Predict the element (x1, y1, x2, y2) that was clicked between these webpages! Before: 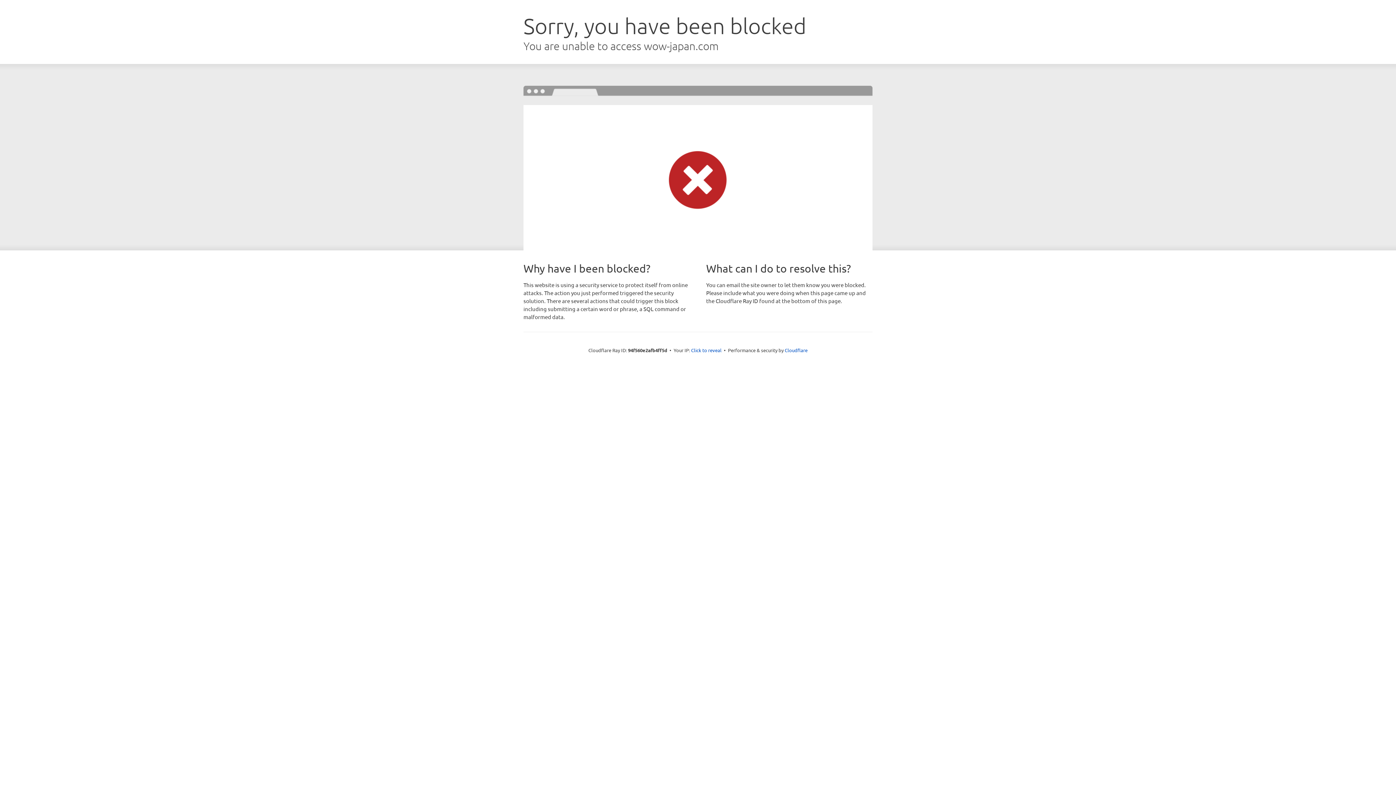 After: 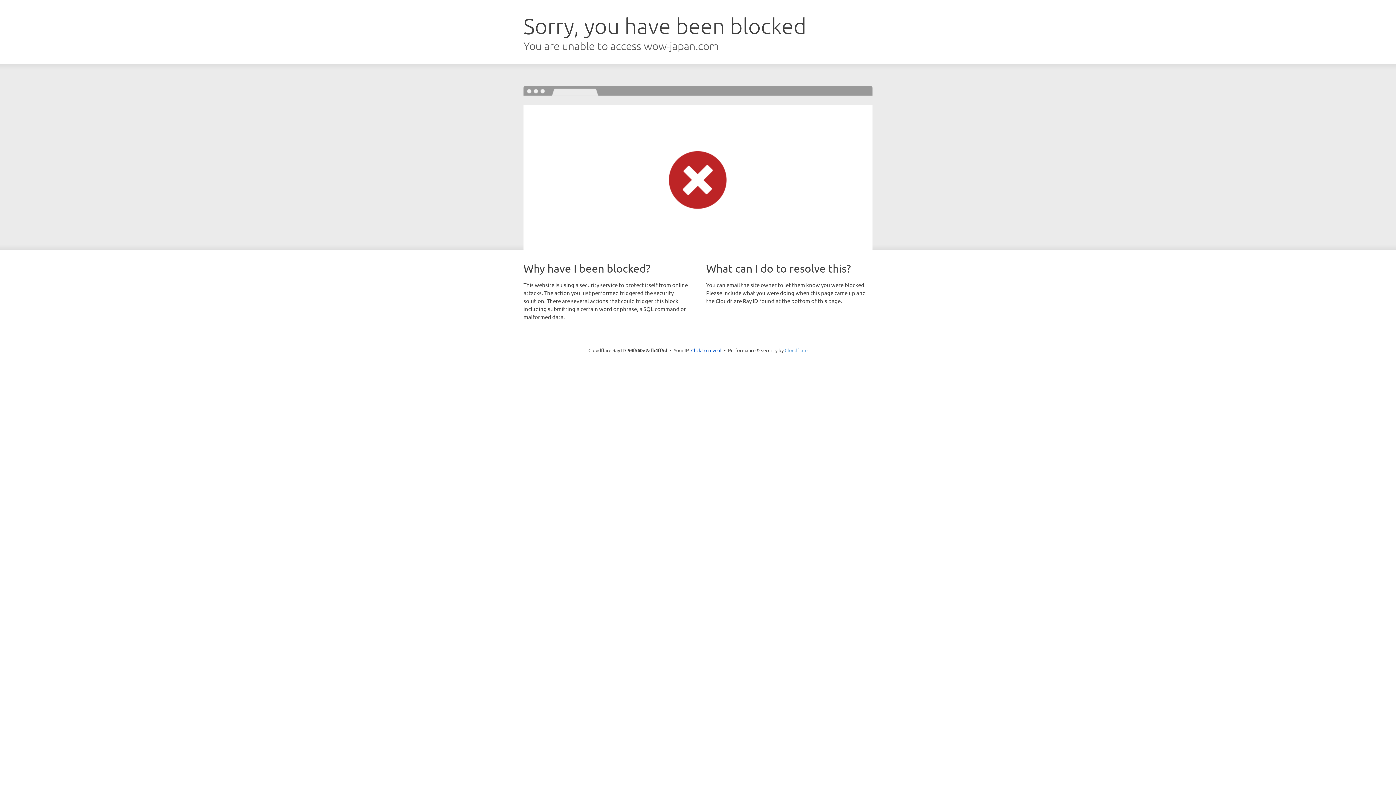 Action: label: Cloudflare bbox: (784, 347, 807, 353)